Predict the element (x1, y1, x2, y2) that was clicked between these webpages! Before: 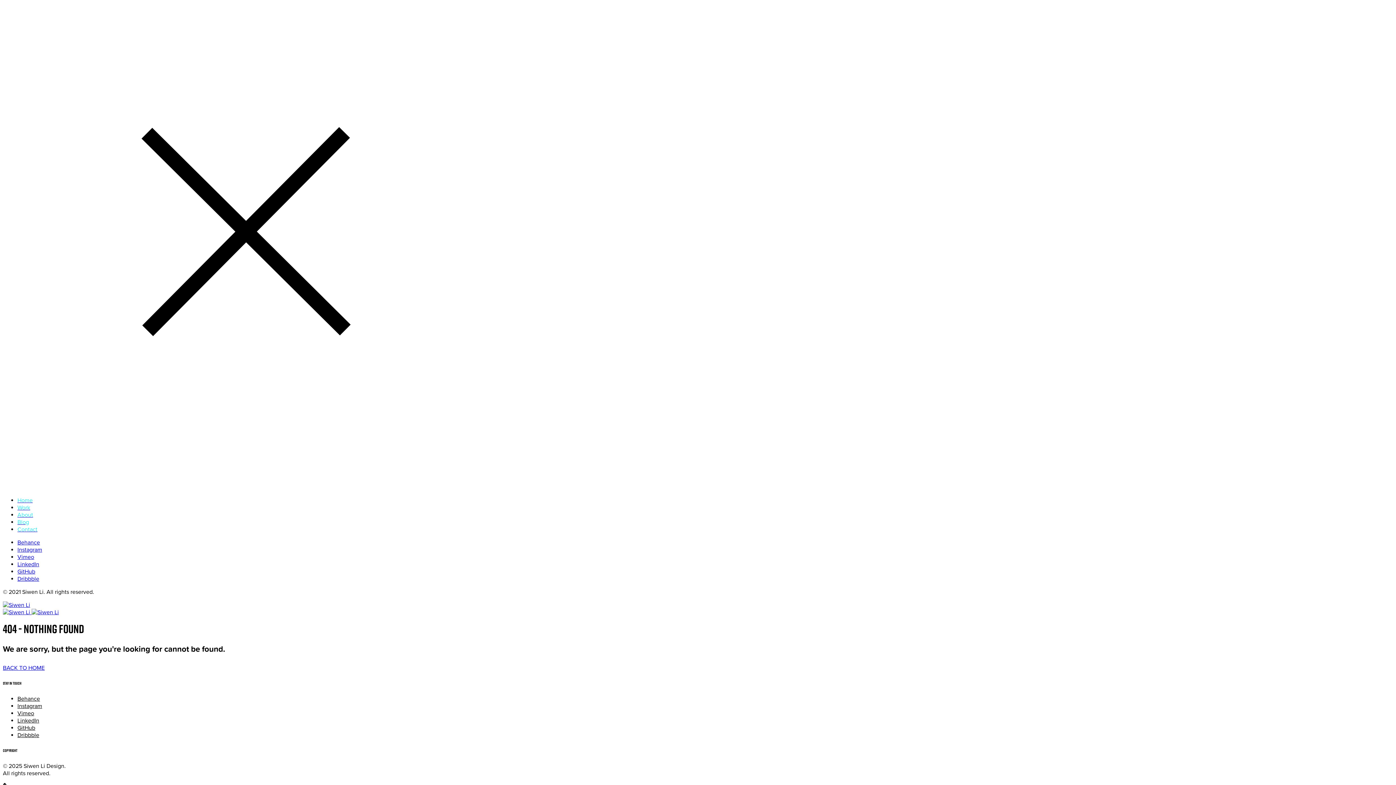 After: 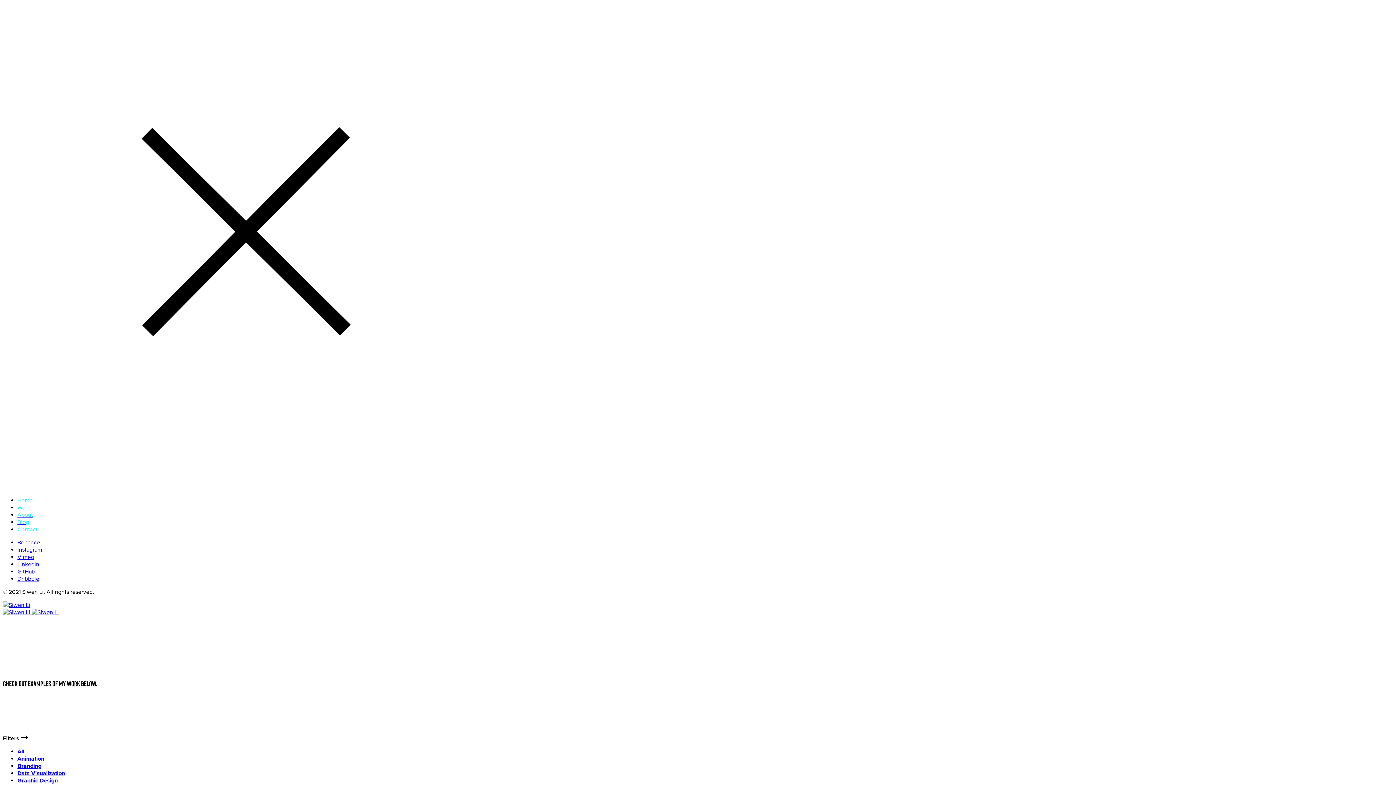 Action: bbox: (17, 504, 30, 511) label: Work